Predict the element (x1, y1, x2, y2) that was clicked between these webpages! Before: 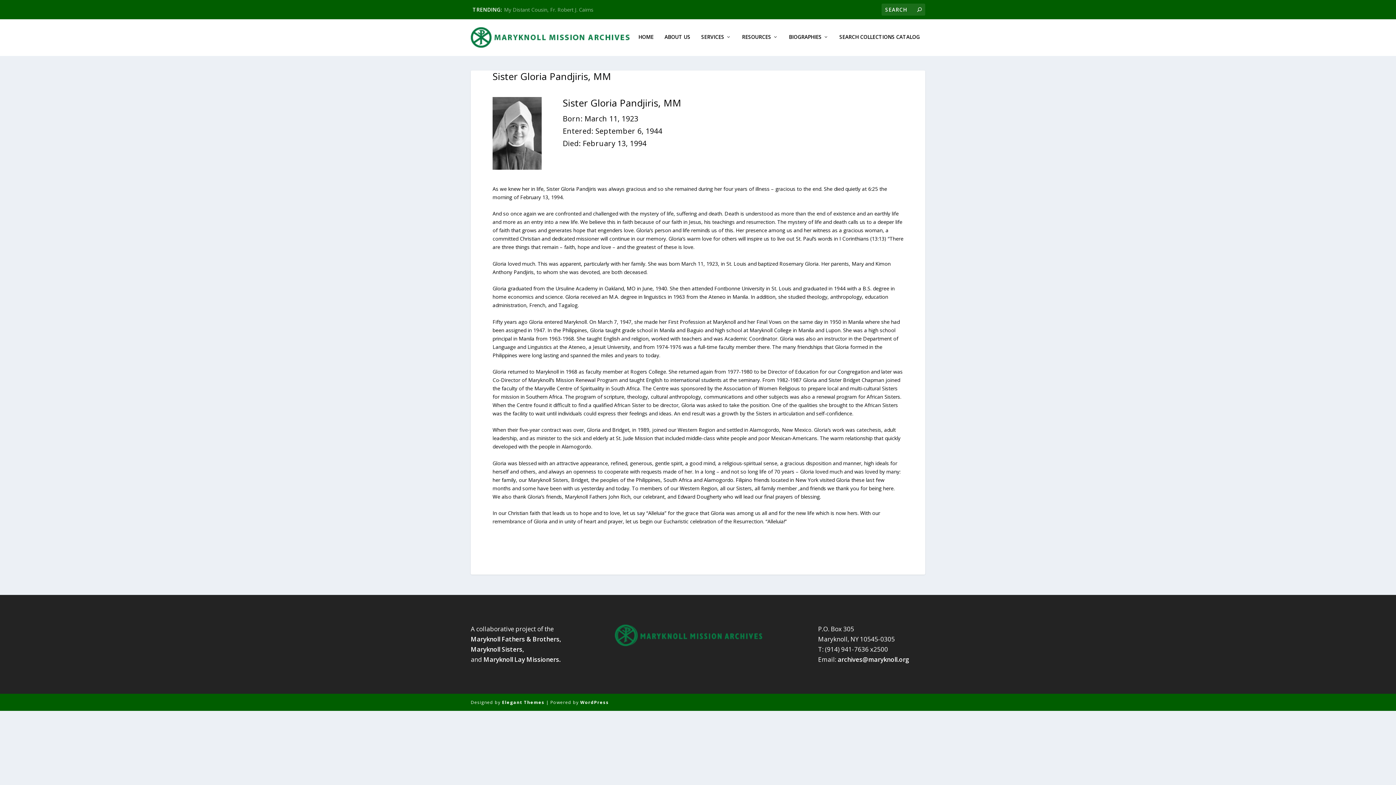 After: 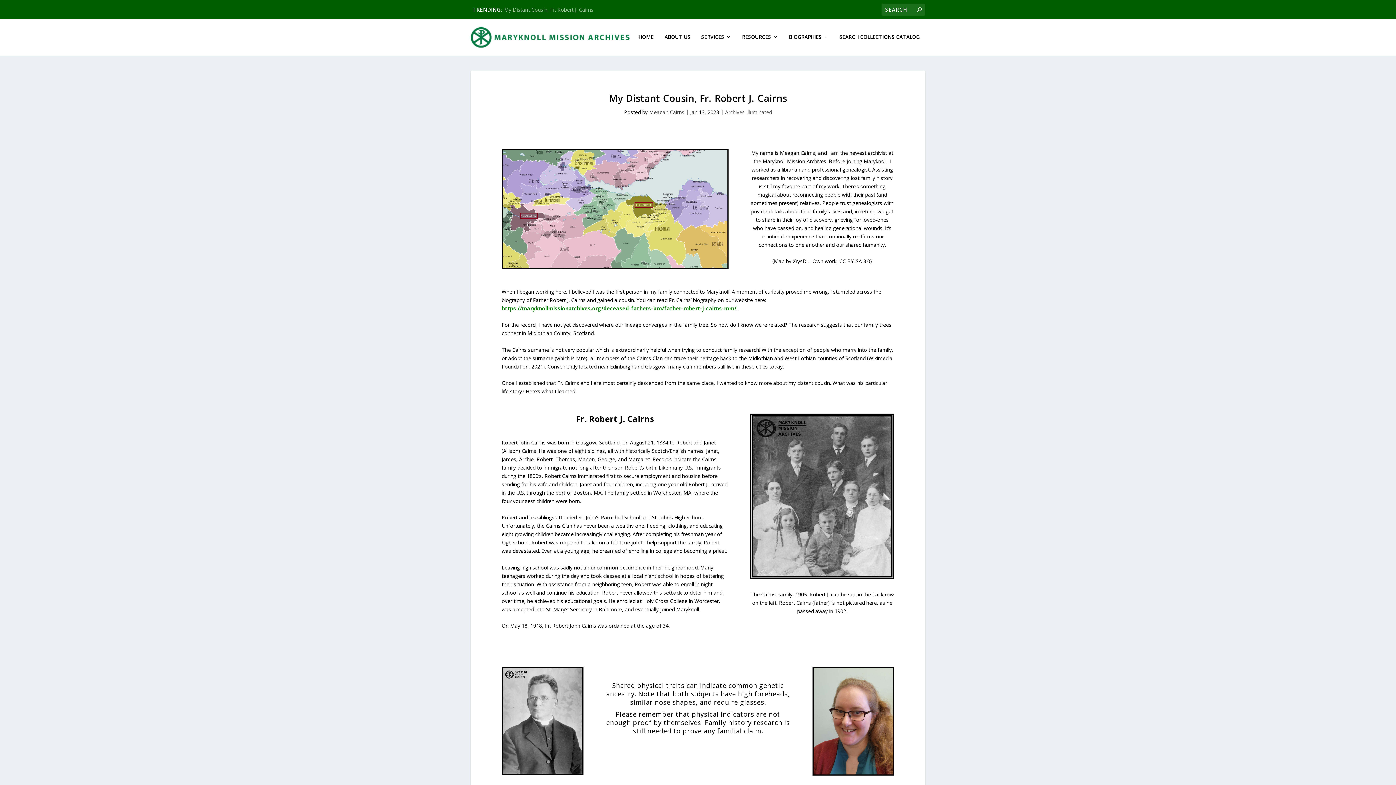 Action: label: My Distant Cousin, Fr. Robert J. Cairns bbox: (504, 6, 593, 12)